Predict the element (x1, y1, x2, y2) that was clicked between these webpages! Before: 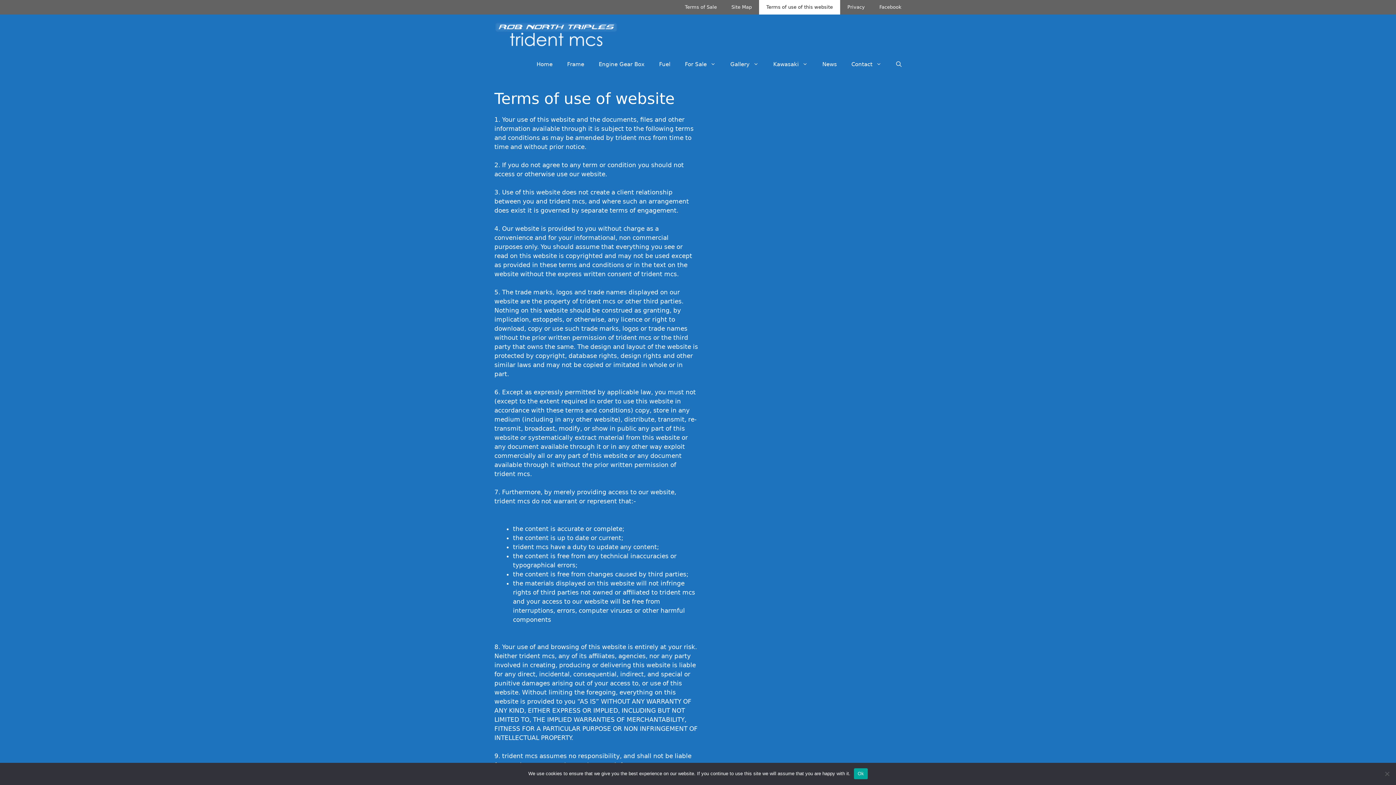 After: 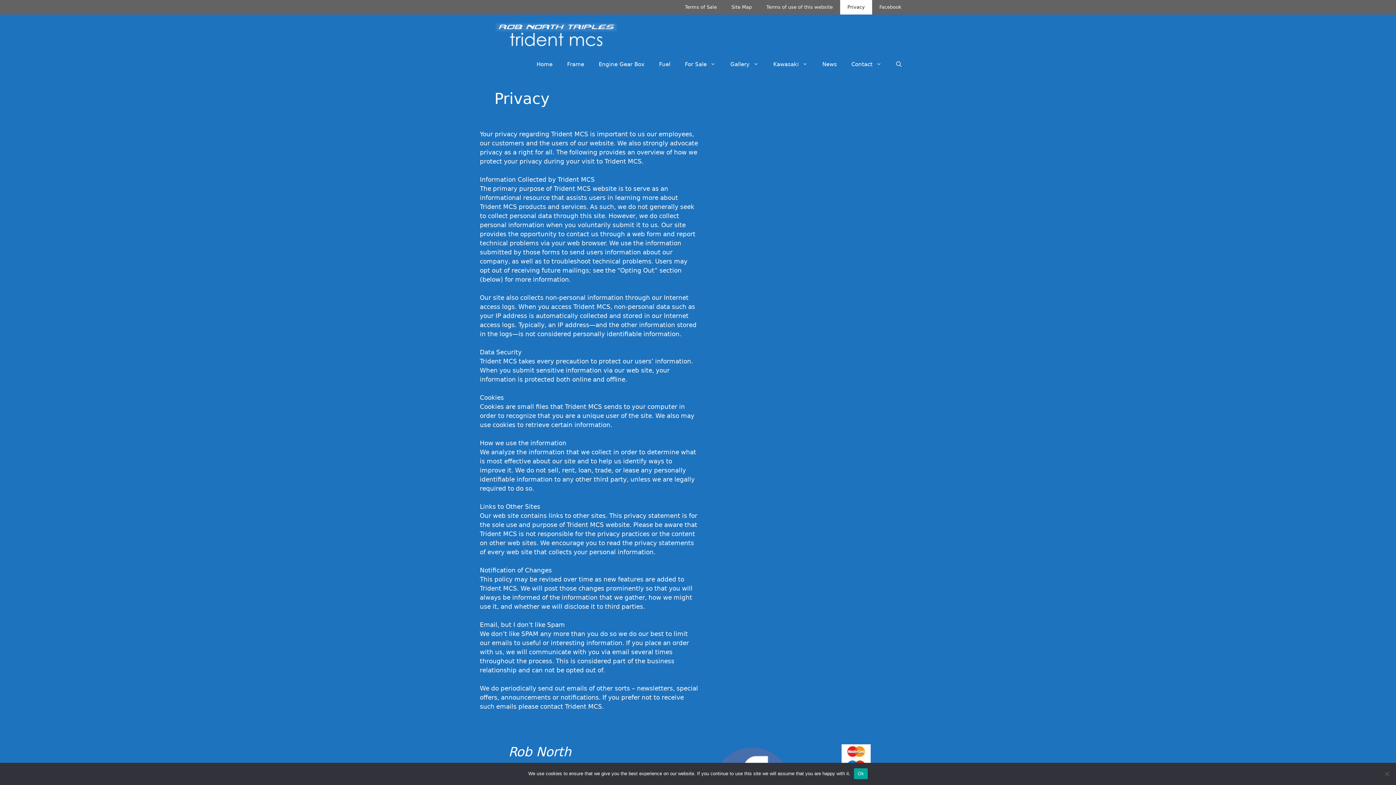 Action: label: Privacy bbox: (840, 0, 872, 14)